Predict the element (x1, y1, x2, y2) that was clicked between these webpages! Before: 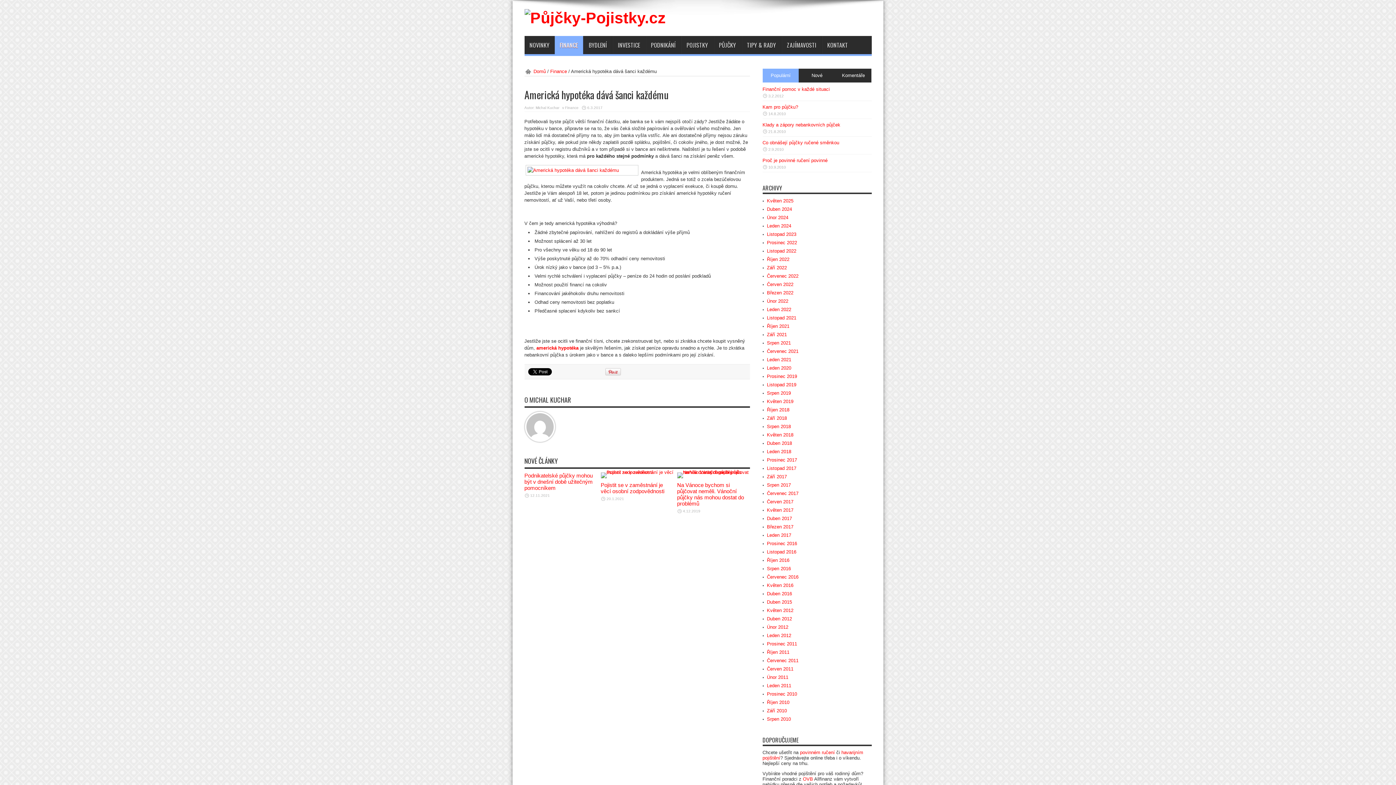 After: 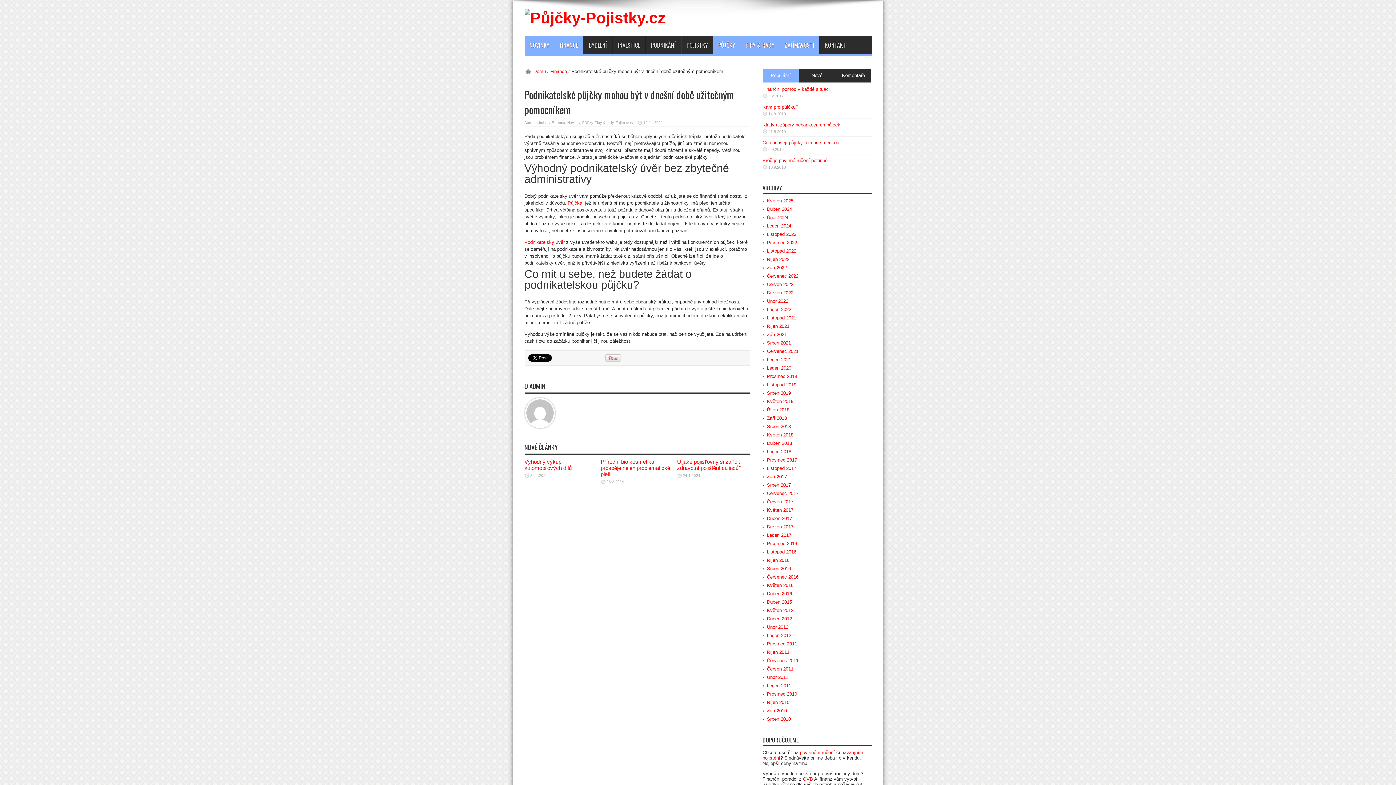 Action: label: Podnikatelské půjčky mohou být v dnešní době užitečným pomocníkem bbox: (524, 472, 592, 491)